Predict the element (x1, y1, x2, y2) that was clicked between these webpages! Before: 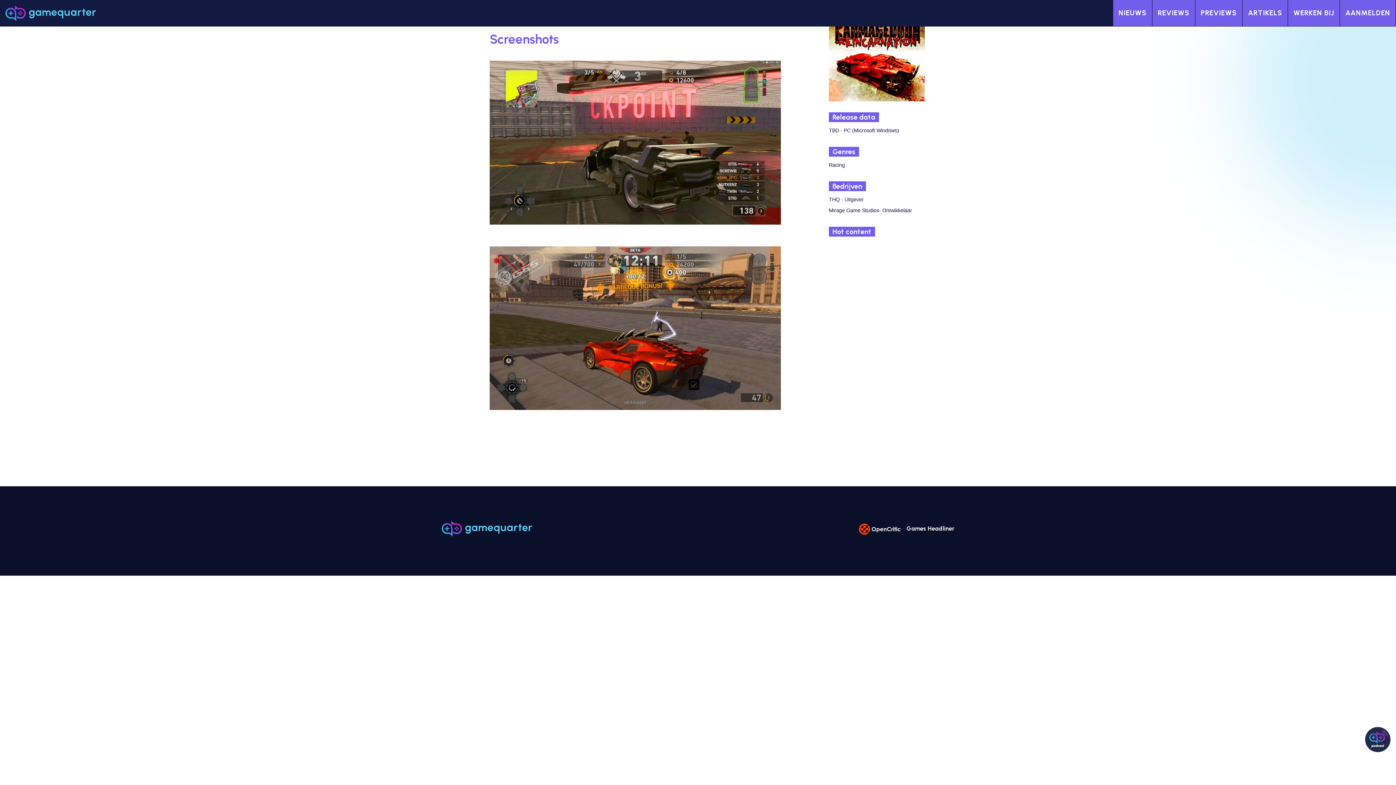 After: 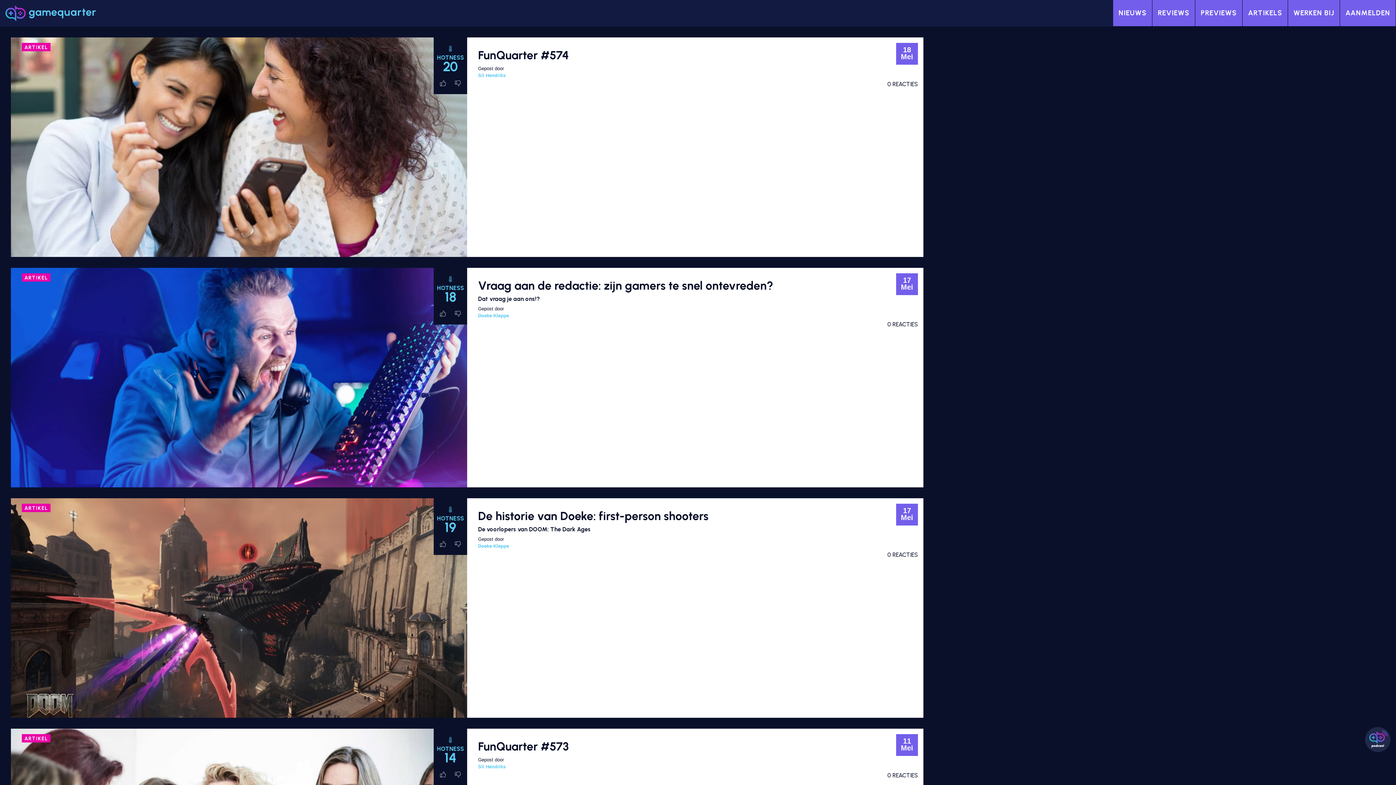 Action: bbox: (1242, 0, 1288, 26) label: ARTIKELS